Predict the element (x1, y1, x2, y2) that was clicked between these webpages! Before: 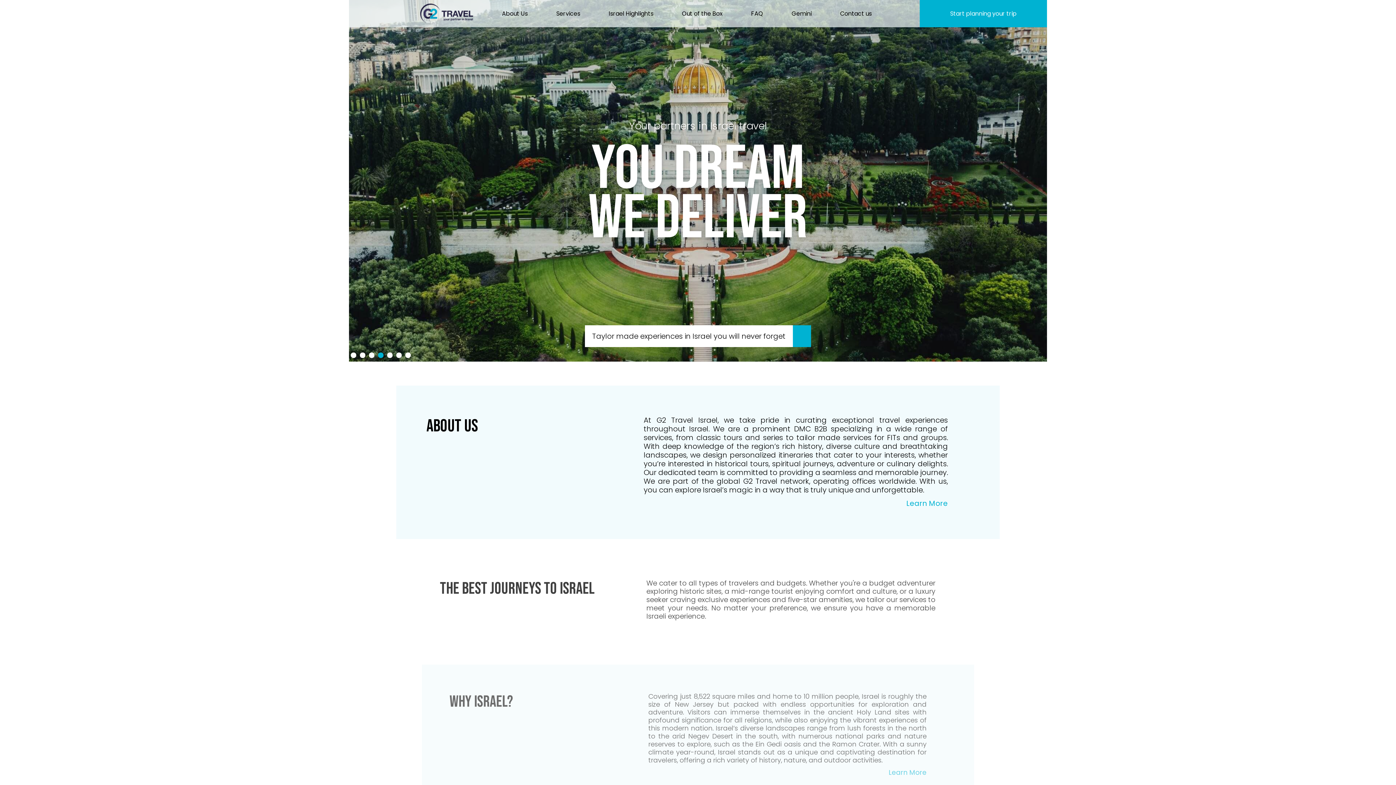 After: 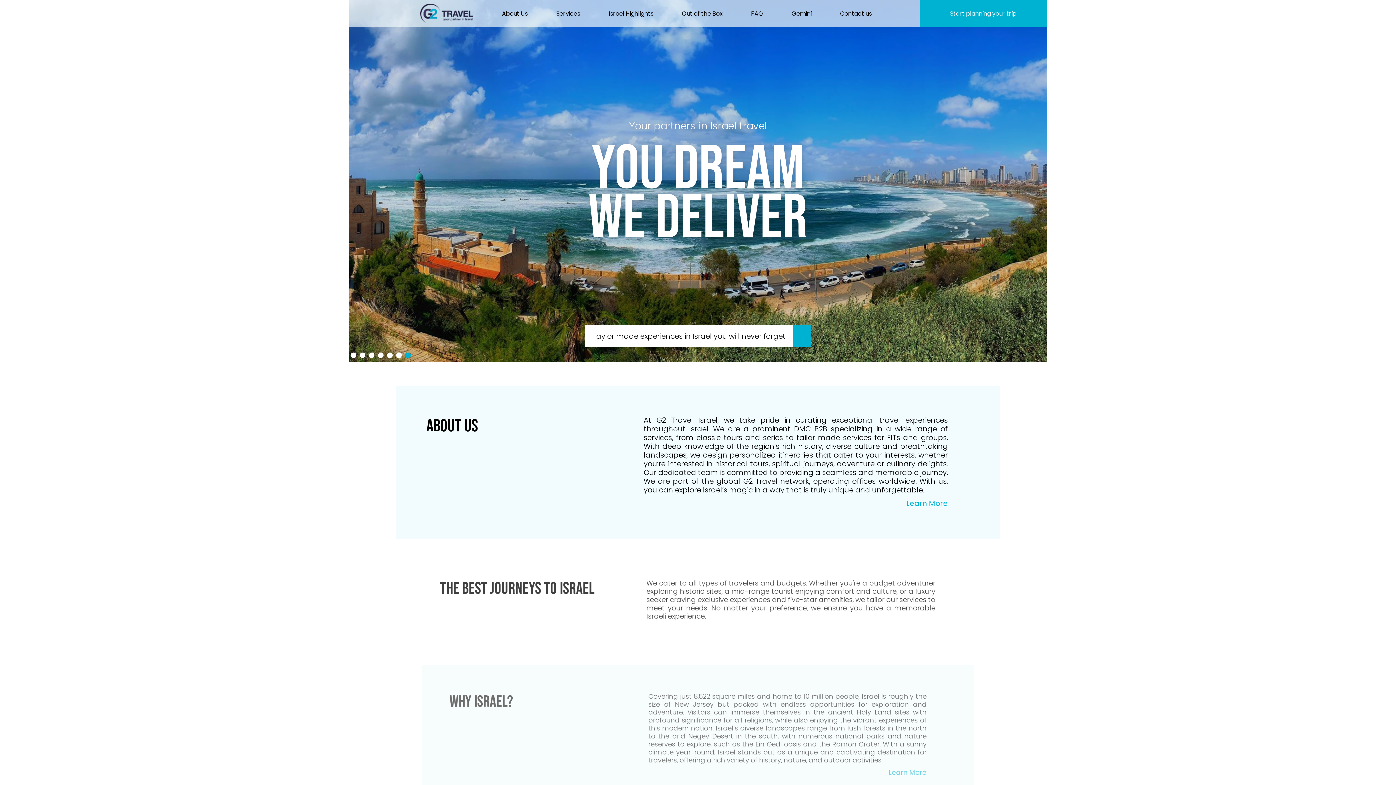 Action: bbox: (360, 352, 365, 358) label:  2